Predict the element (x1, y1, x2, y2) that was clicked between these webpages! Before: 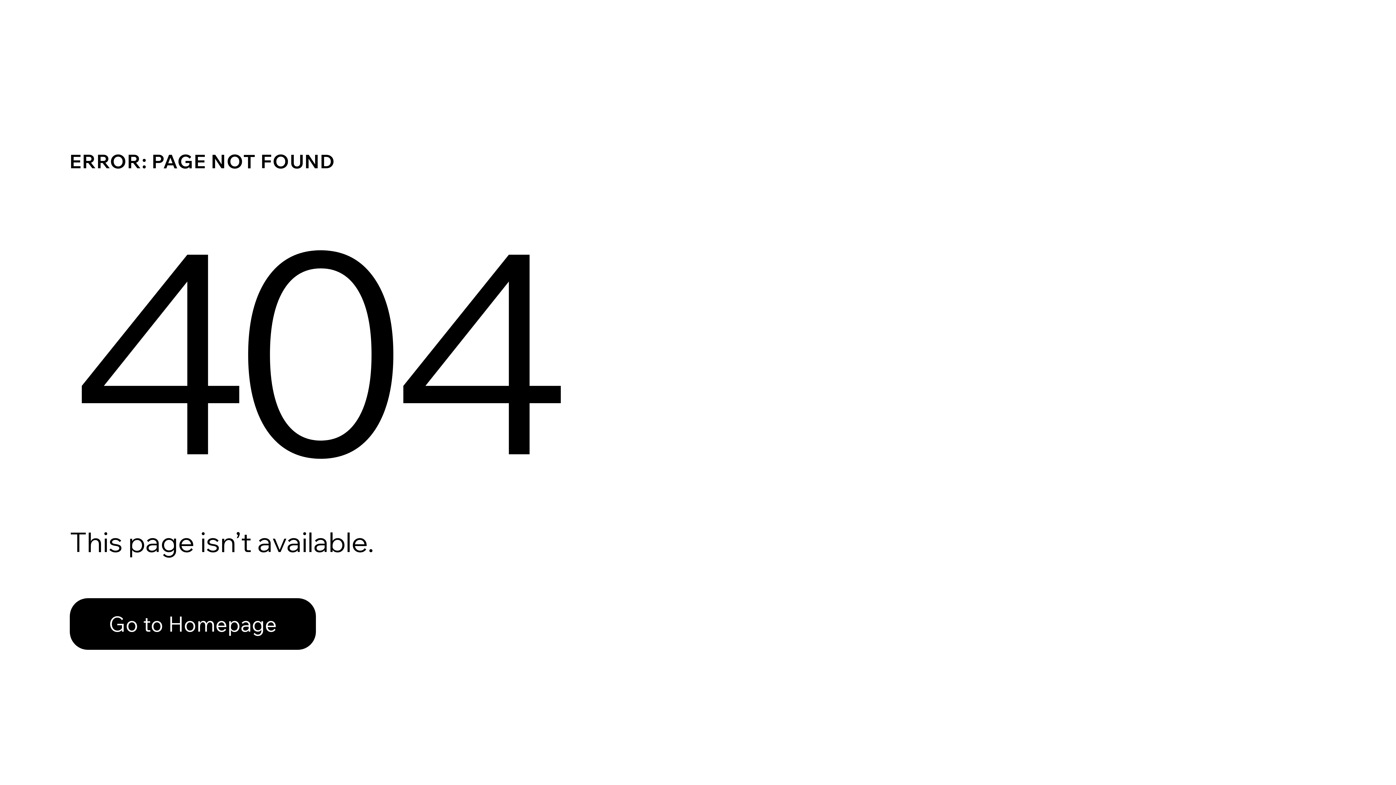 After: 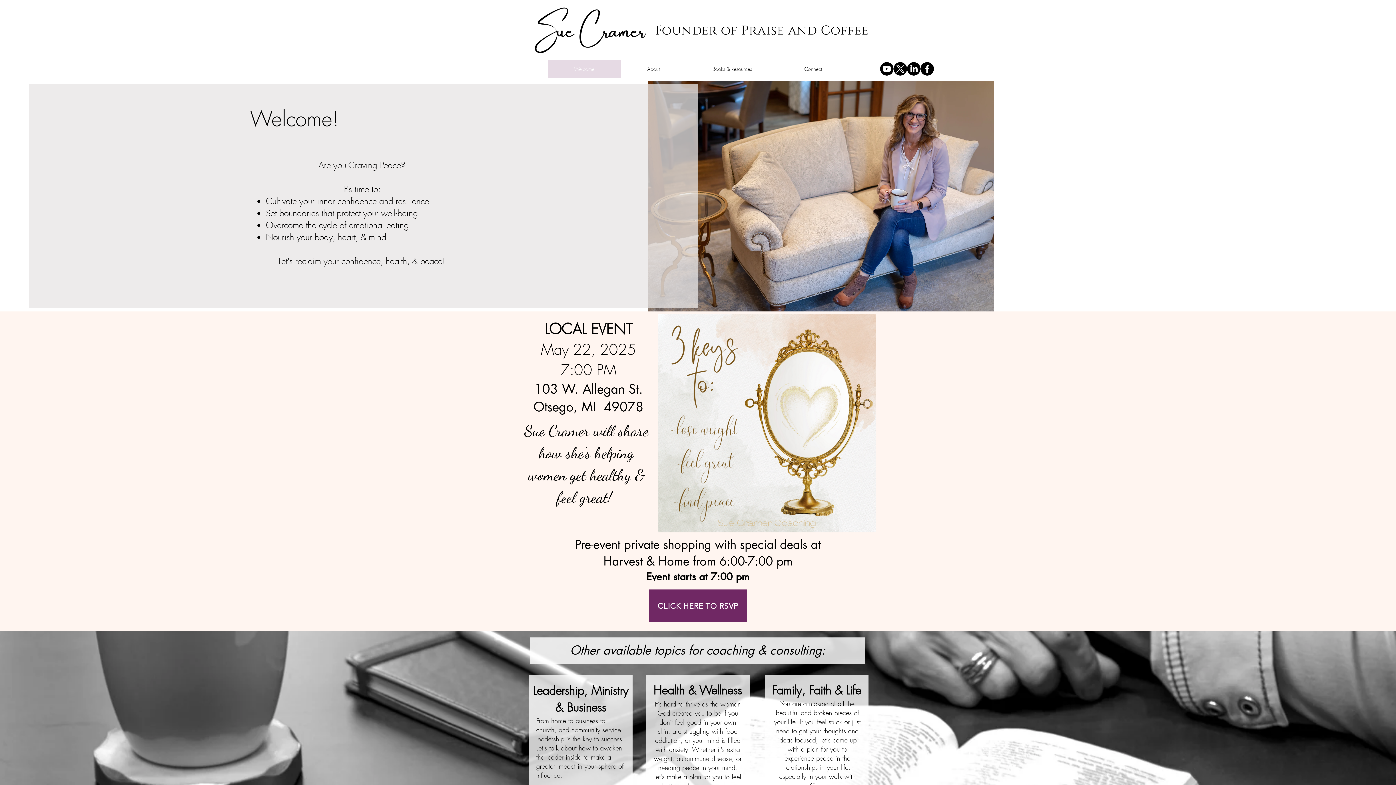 Action: label: Go to Homepage bbox: (69, 582, 768, 659)